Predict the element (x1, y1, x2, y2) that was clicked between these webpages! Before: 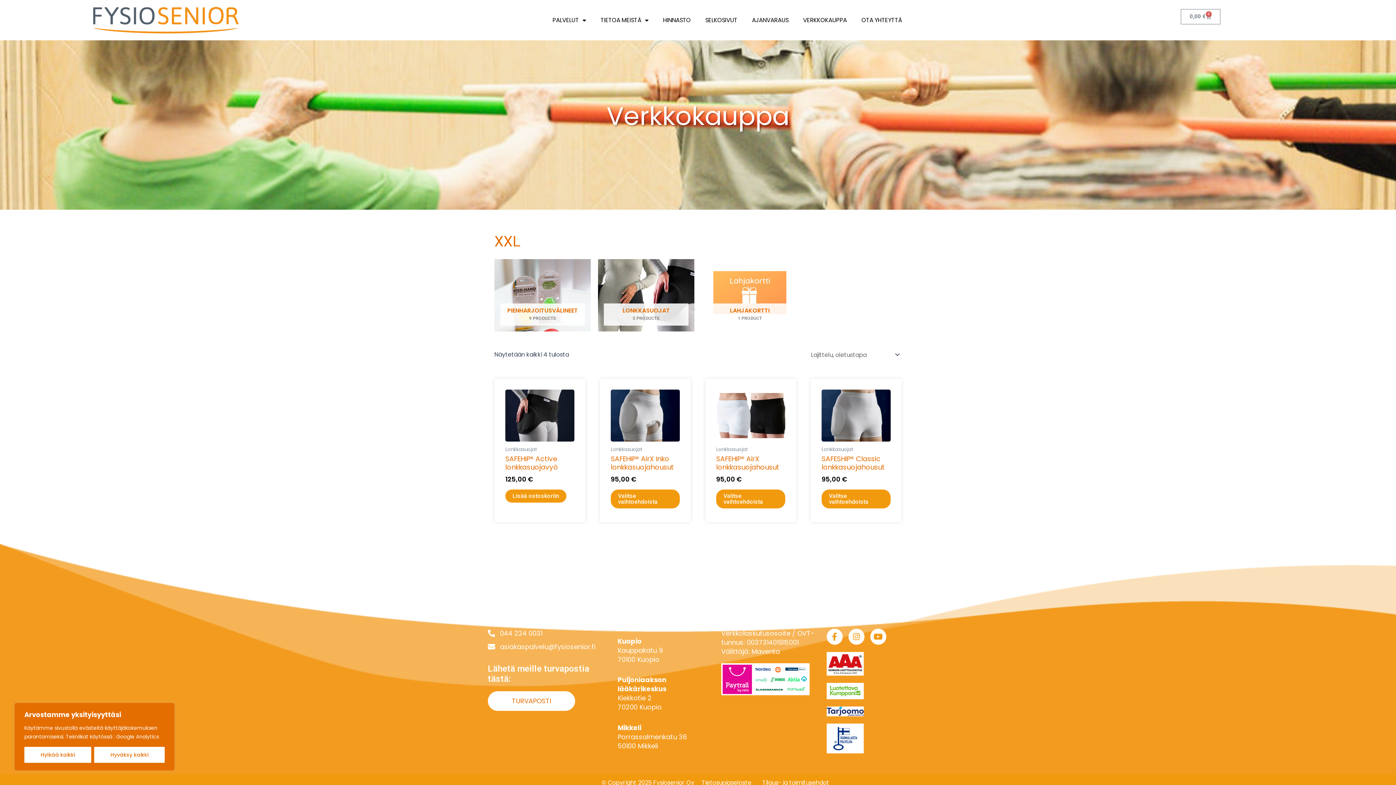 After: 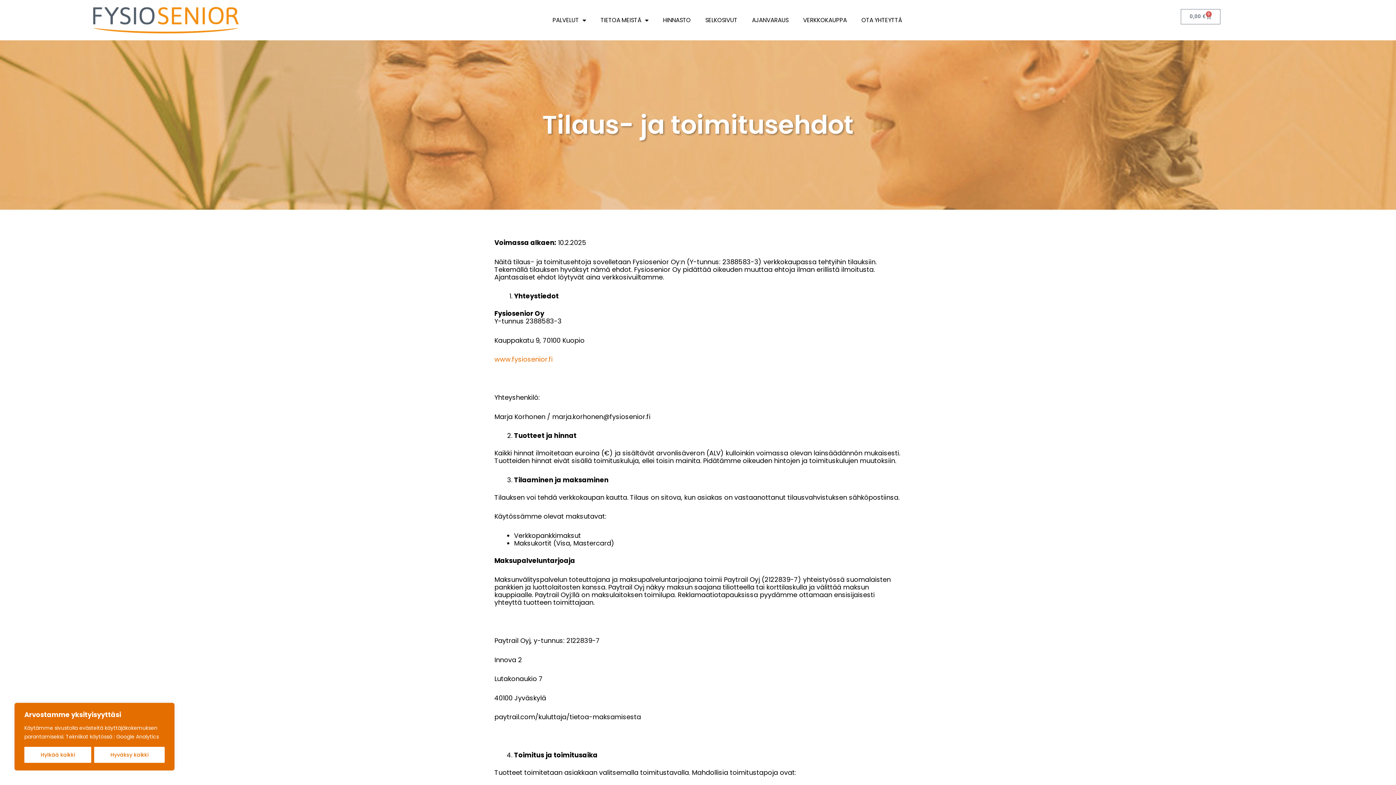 Action: bbox: (762, 778, 829, 787) label: Tilaus- ja toimitusehdot